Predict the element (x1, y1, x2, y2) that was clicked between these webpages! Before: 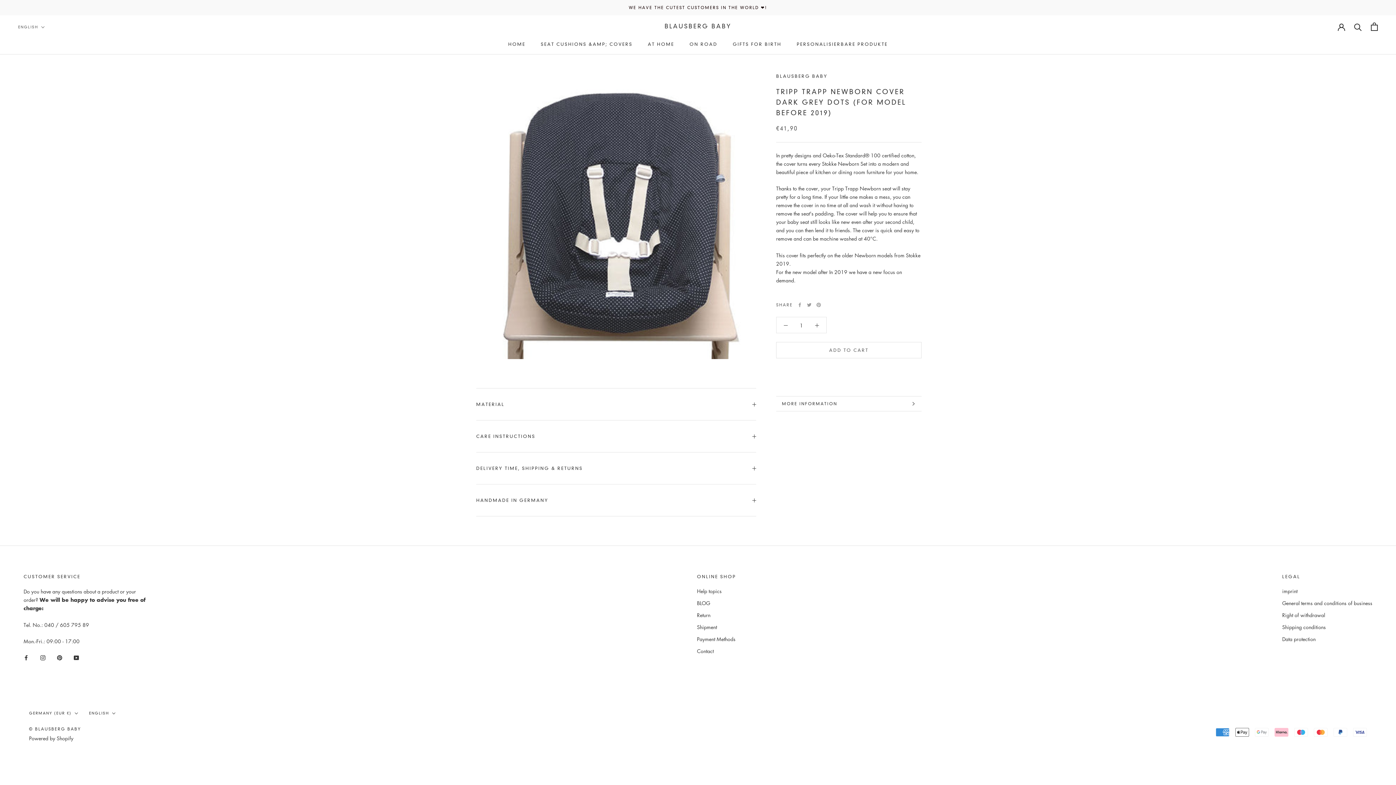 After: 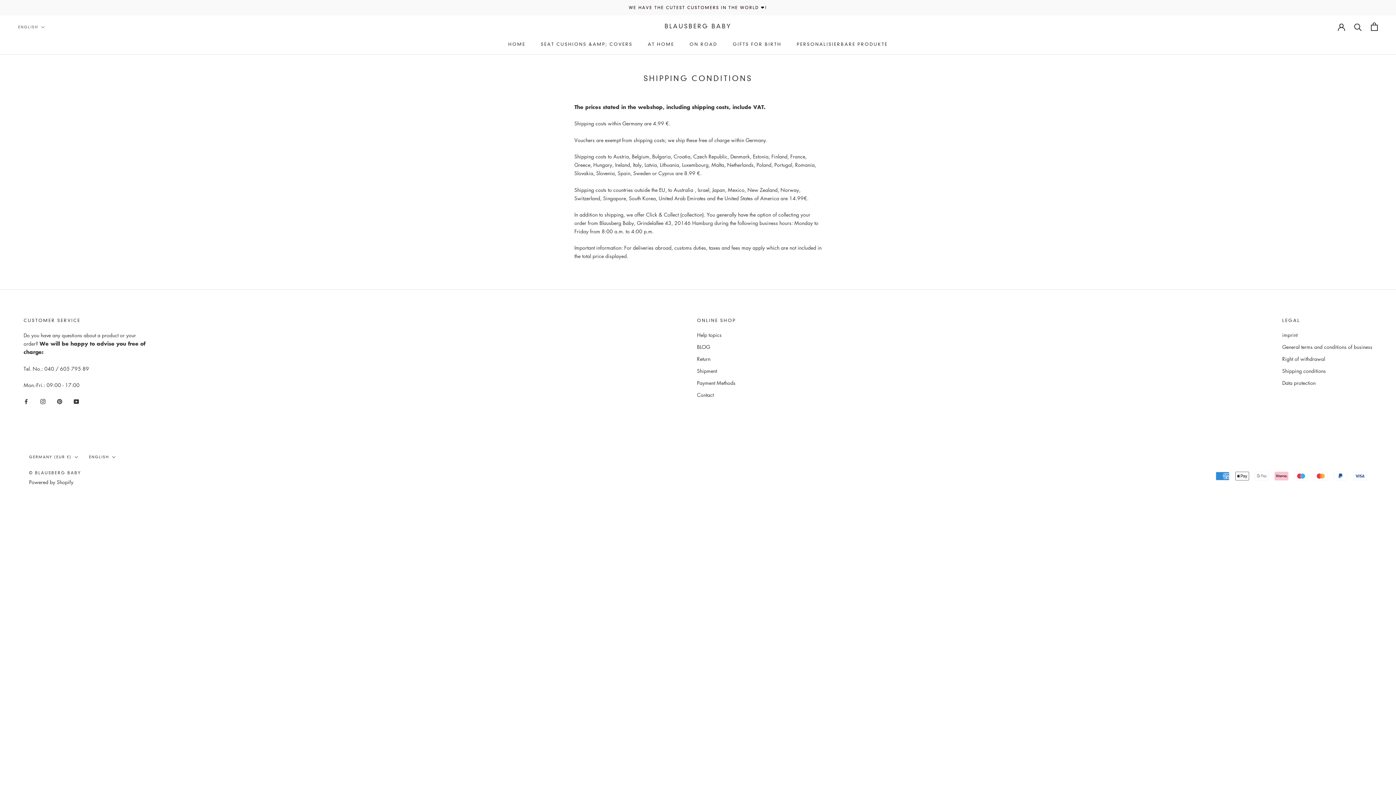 Action: bbox: (1282, 623, 1372, 631) label: Shipping conditions